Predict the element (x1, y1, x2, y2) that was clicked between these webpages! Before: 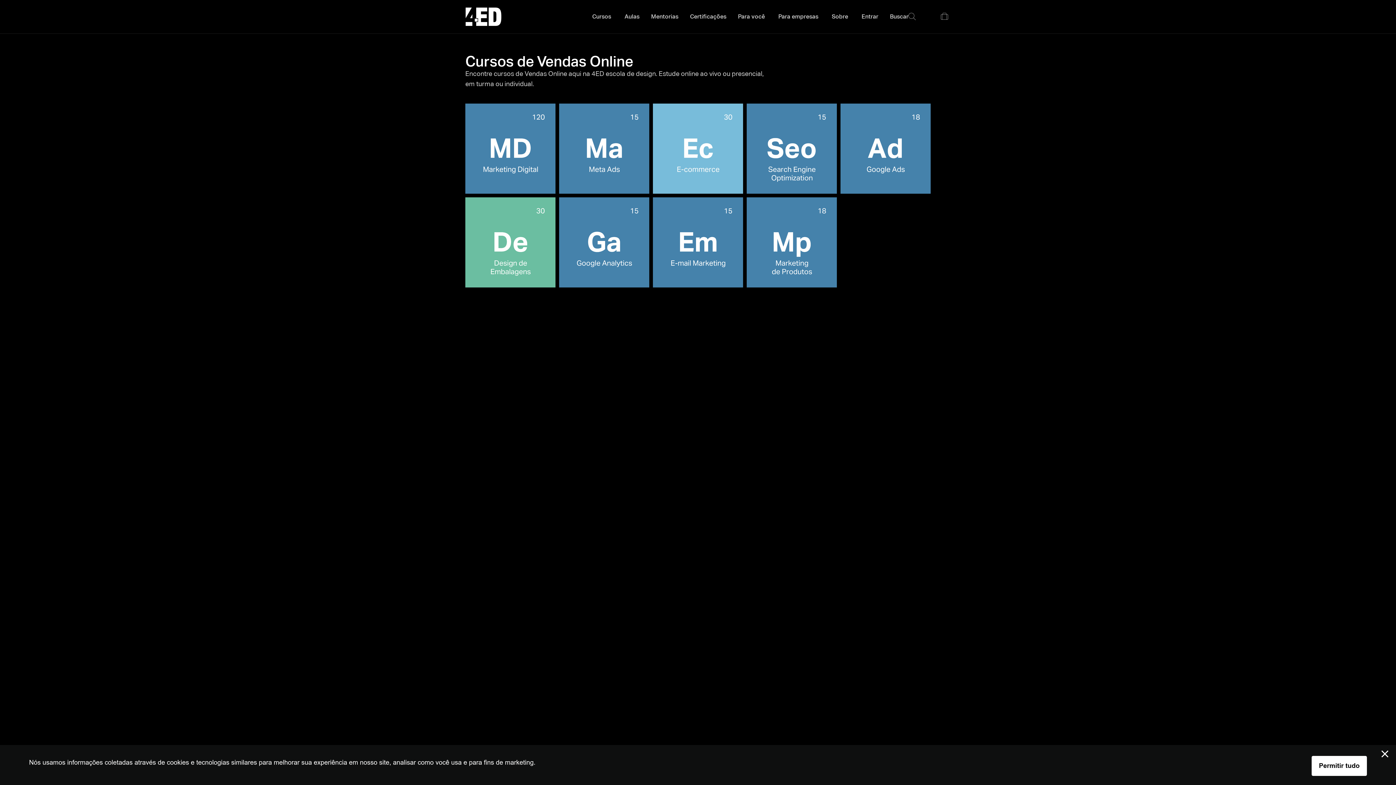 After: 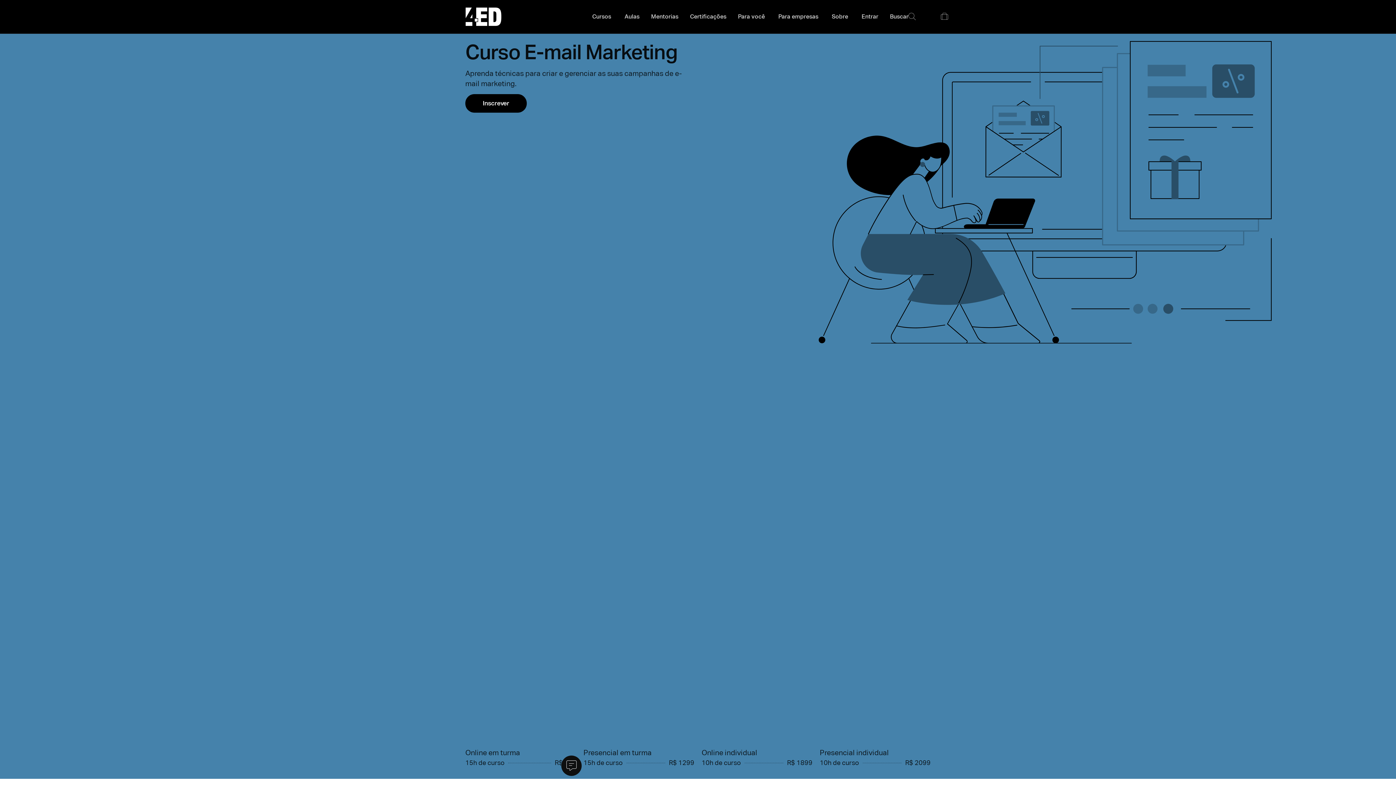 Action: bbox: (653, 197, 743, 287)